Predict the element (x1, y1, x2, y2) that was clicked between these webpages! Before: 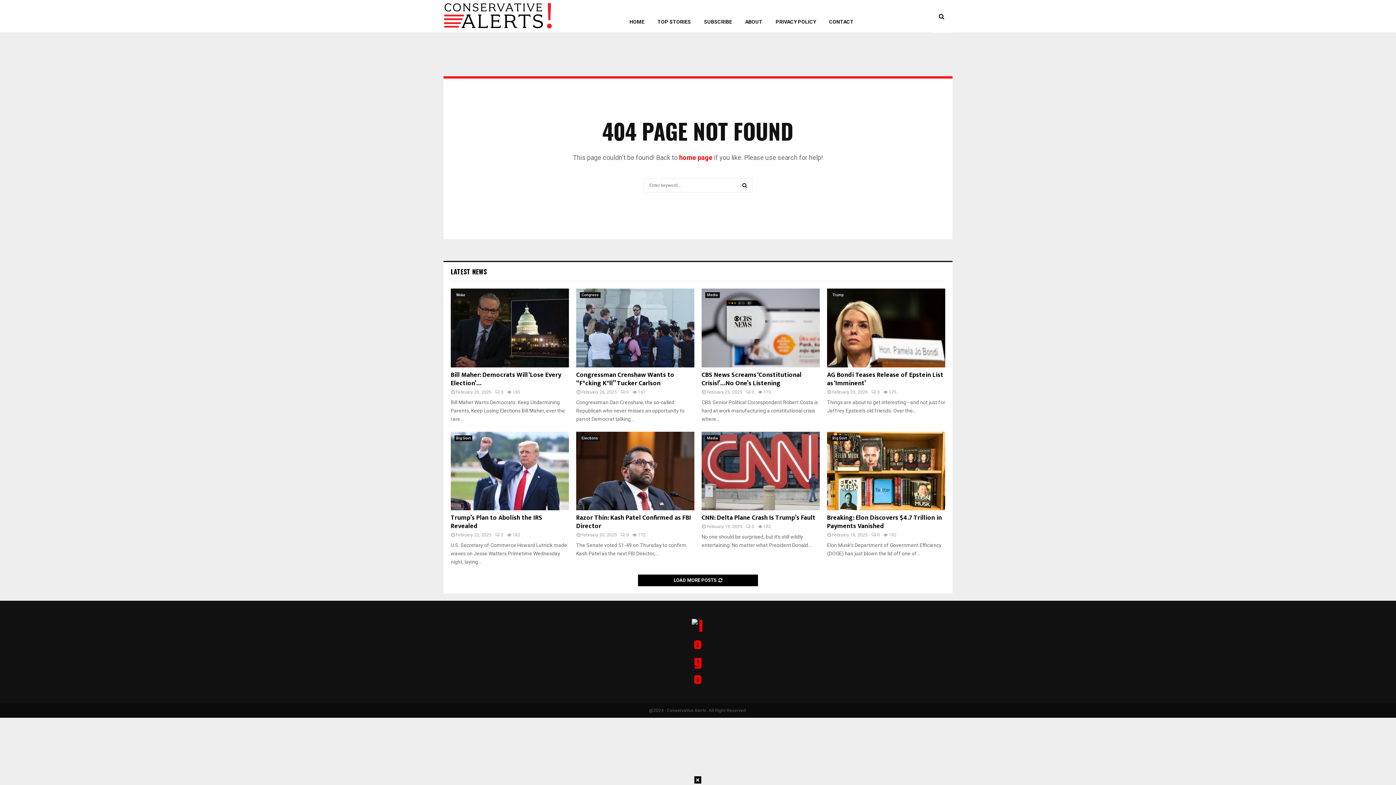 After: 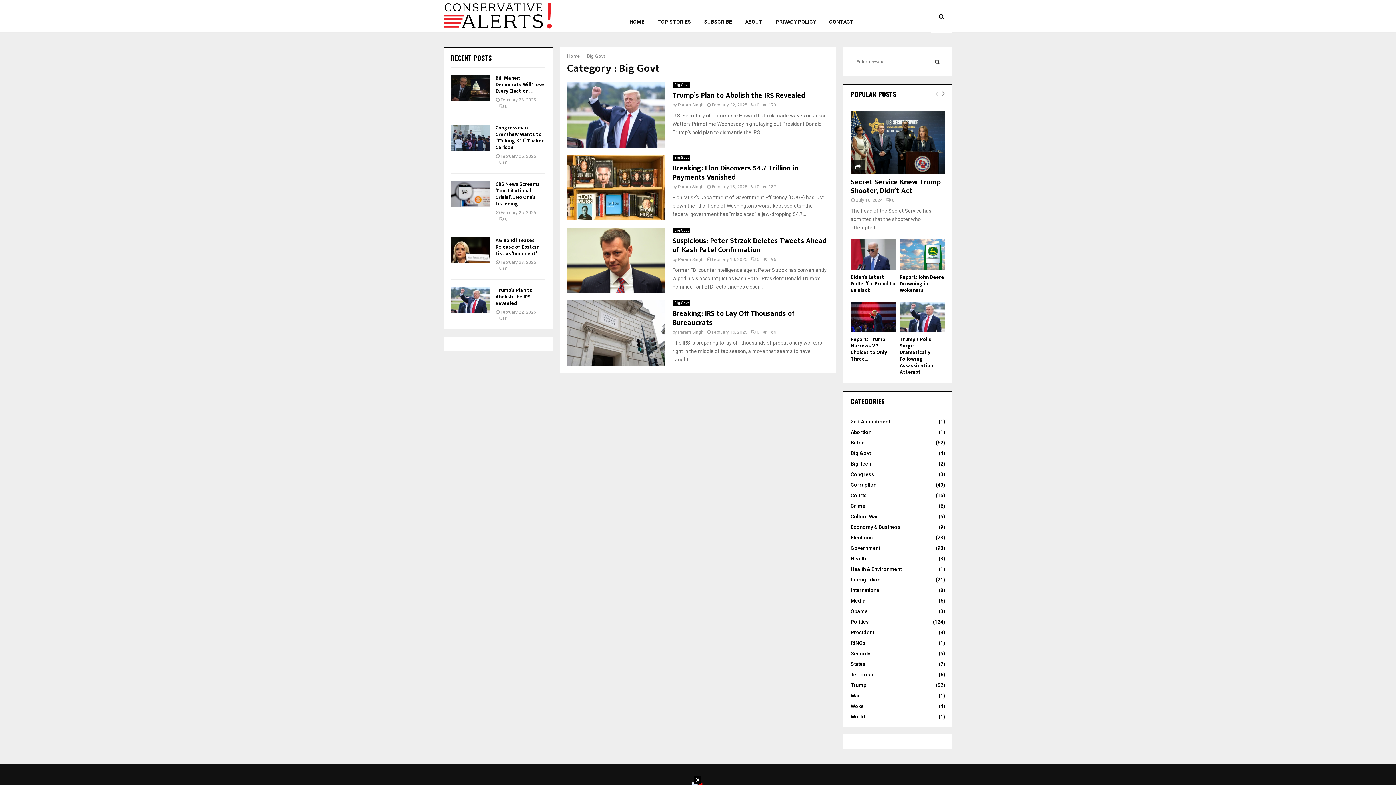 Action: bbox: (830, 435, 848, 441) label: Big Govt